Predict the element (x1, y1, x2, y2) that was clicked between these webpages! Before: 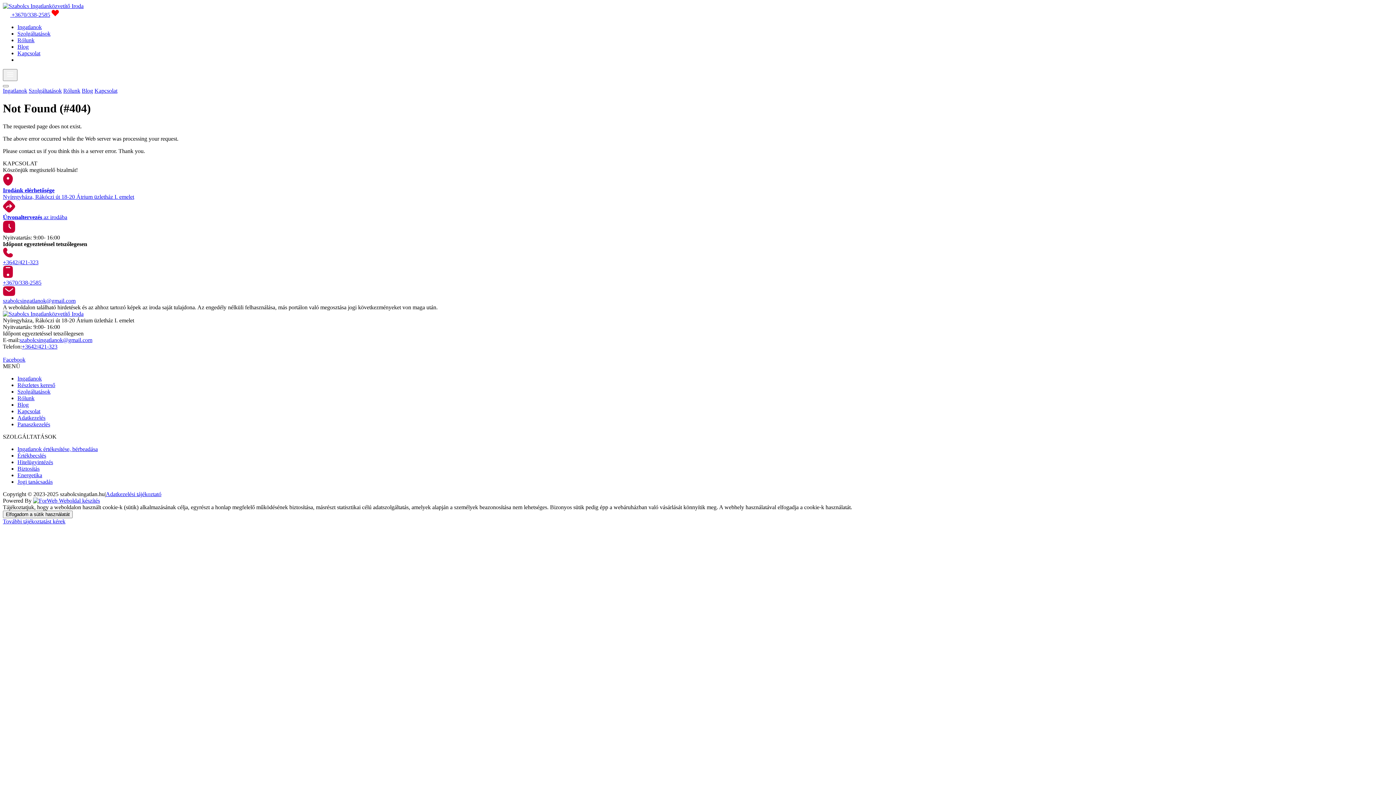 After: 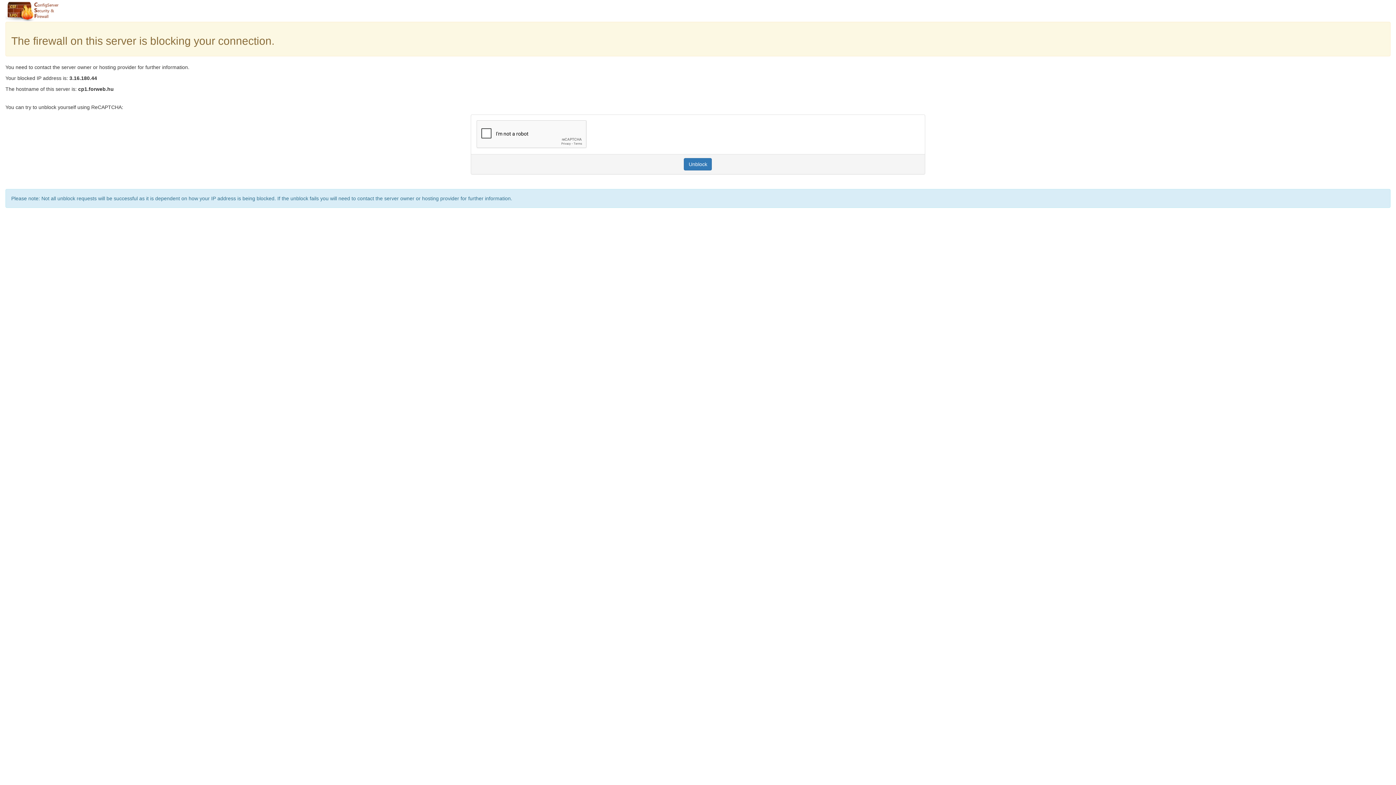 Action: label: Biztosítás bbox: (17, 465, 39, 471)